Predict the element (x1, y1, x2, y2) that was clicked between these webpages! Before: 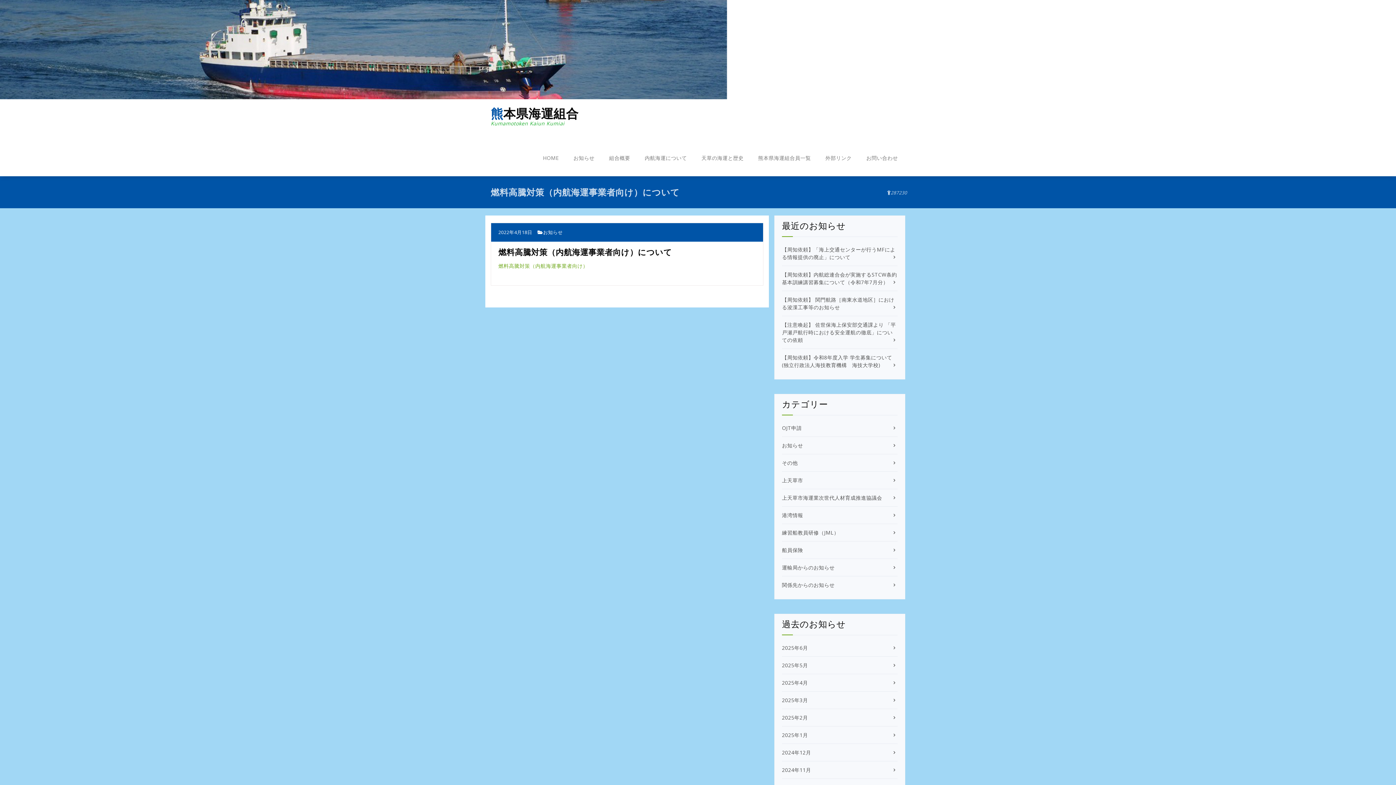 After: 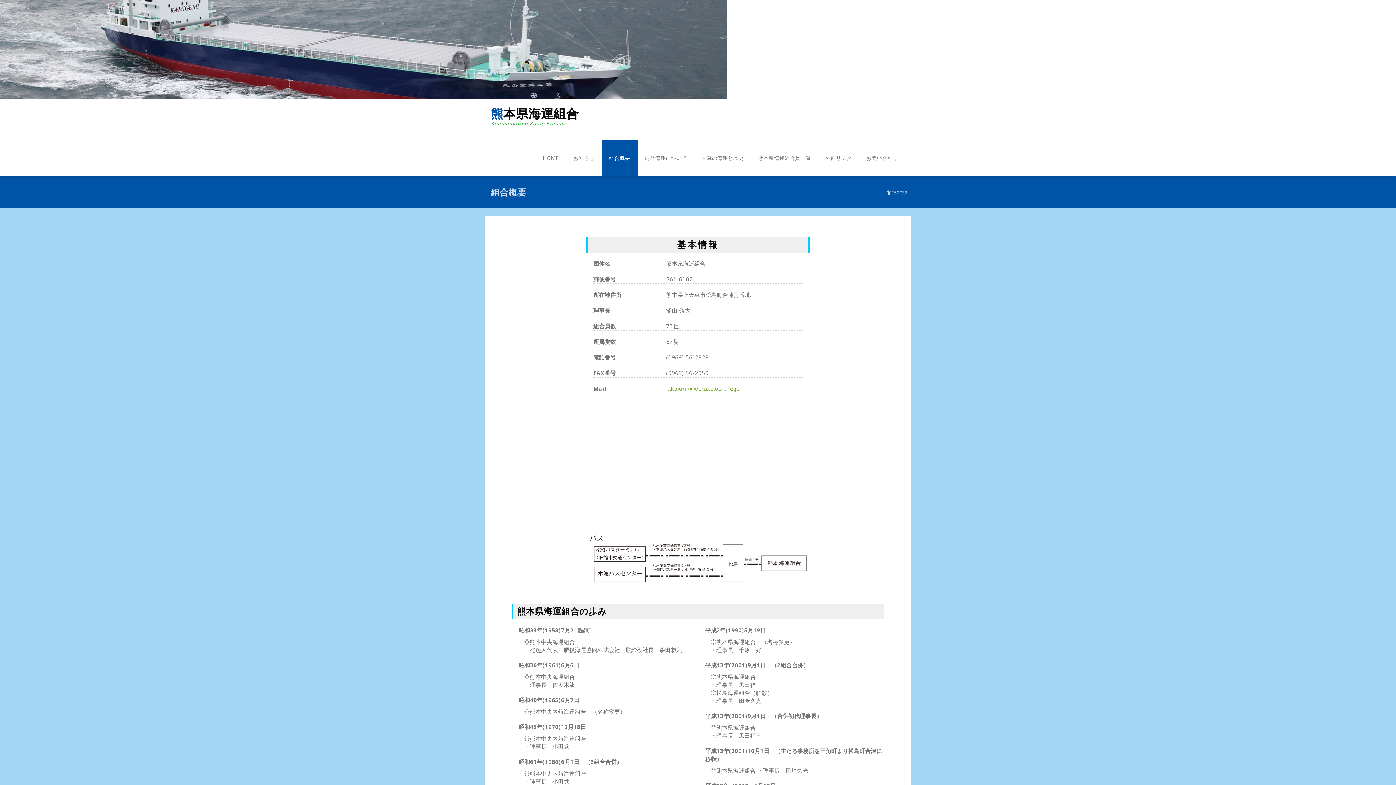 Action: label: 組合概要 bbox: (602, 139, 637, 176)